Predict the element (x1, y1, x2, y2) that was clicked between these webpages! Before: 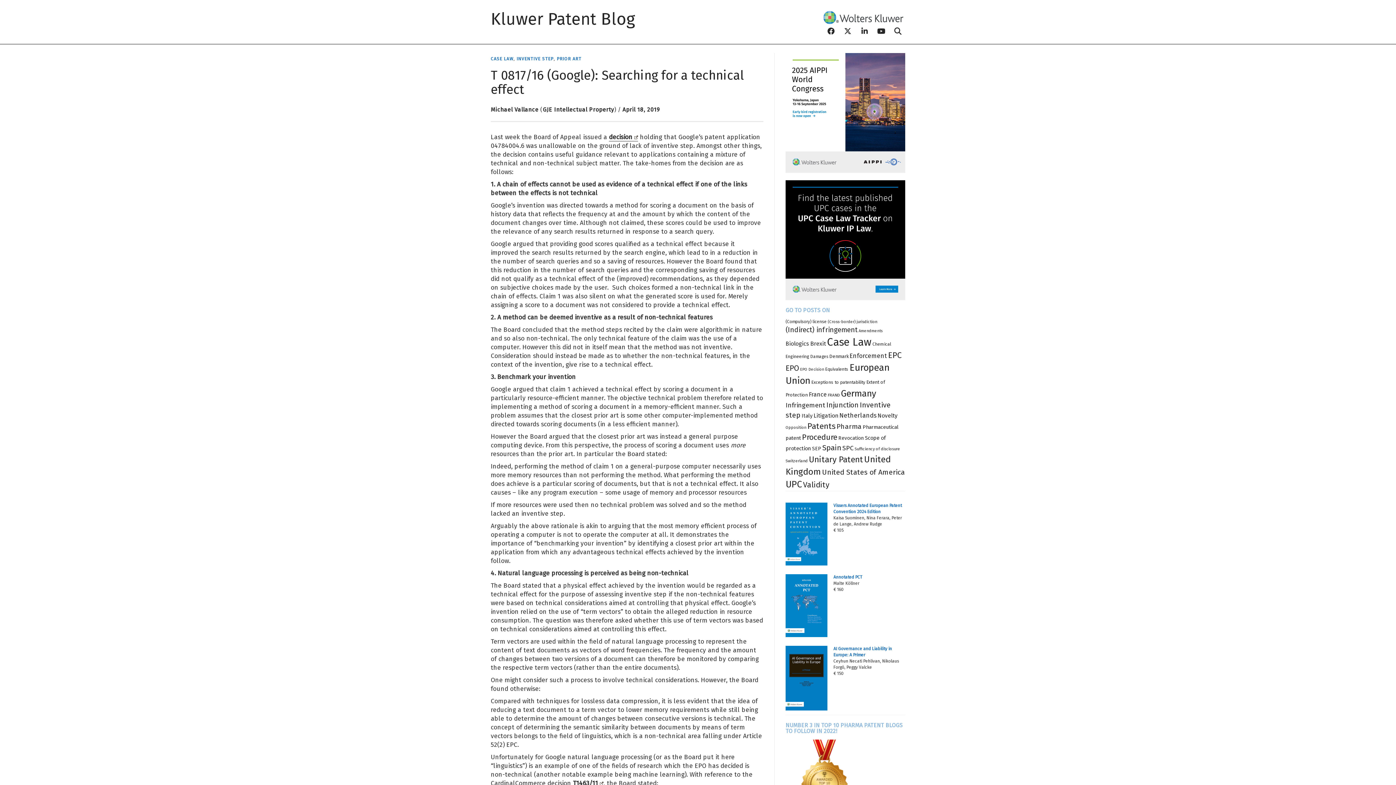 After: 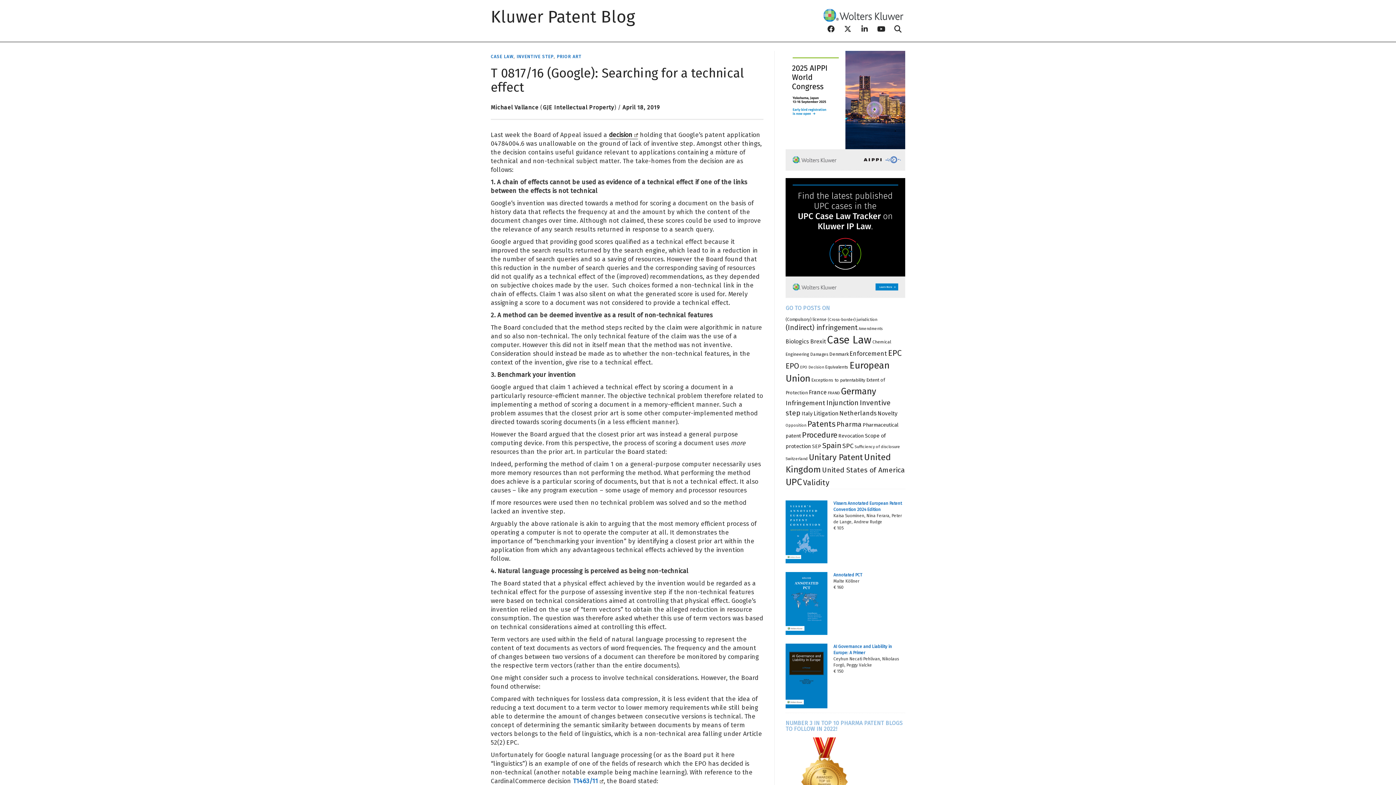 Action: bbox: (573, 779, 603, 787) label: T1463/11